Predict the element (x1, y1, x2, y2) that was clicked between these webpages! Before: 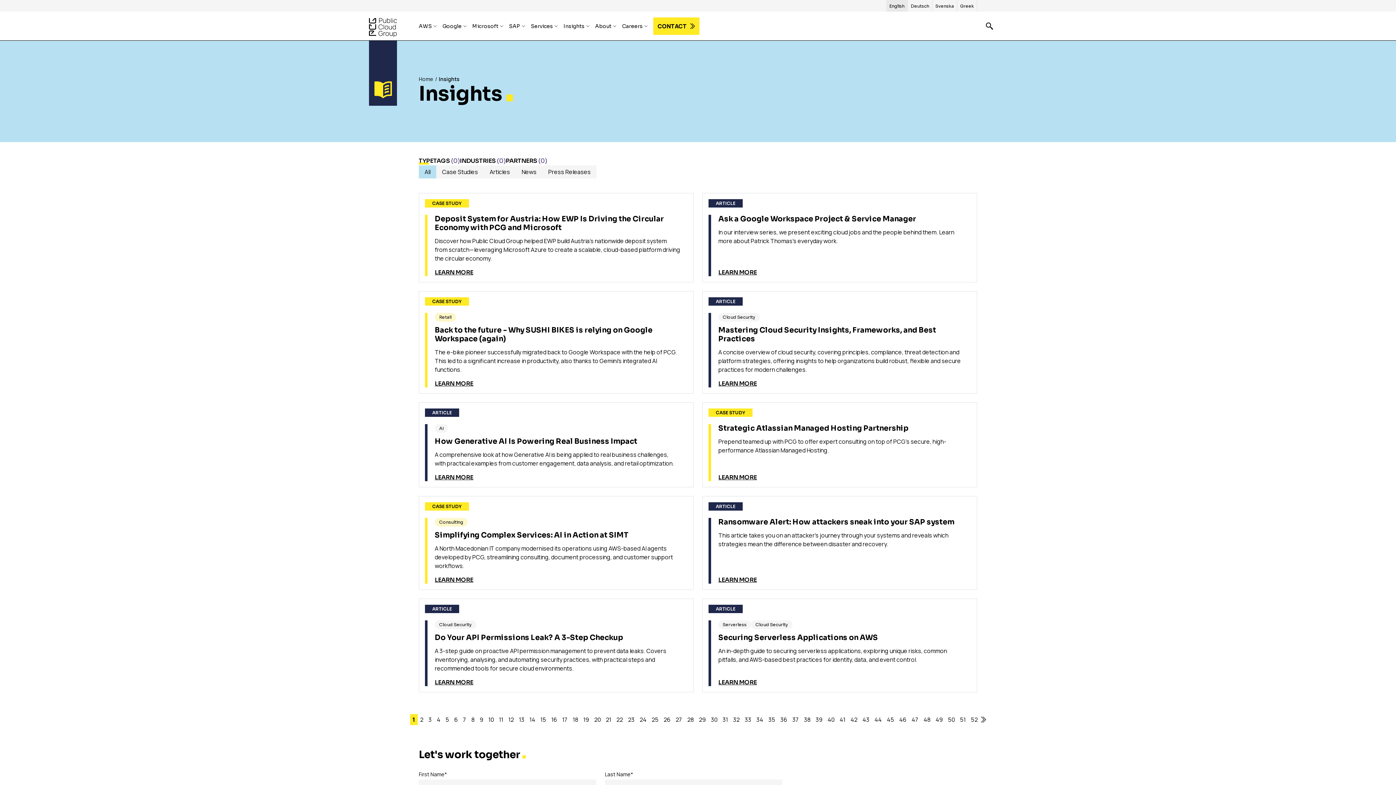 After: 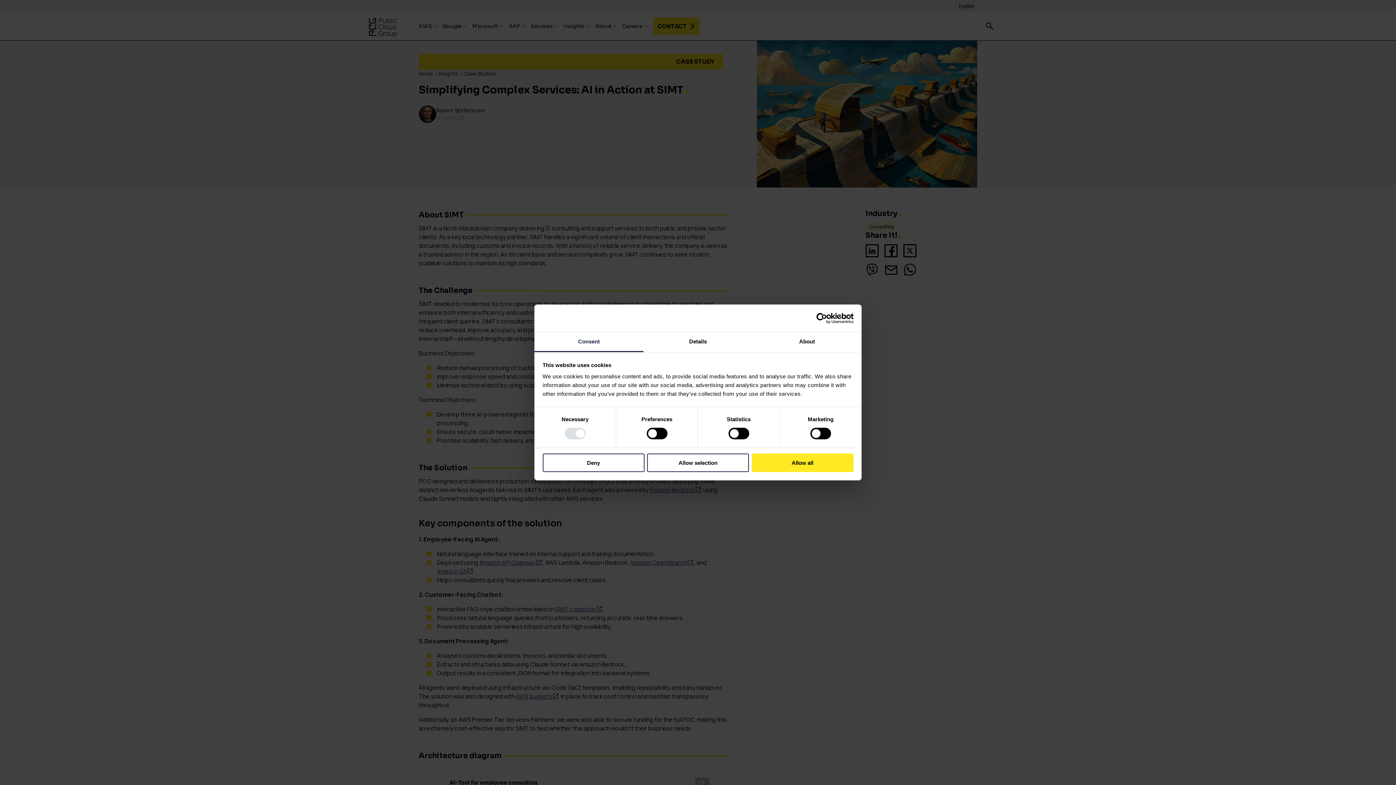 Action: bbox: (434, 576, 473, 584) label: LEARN MORE